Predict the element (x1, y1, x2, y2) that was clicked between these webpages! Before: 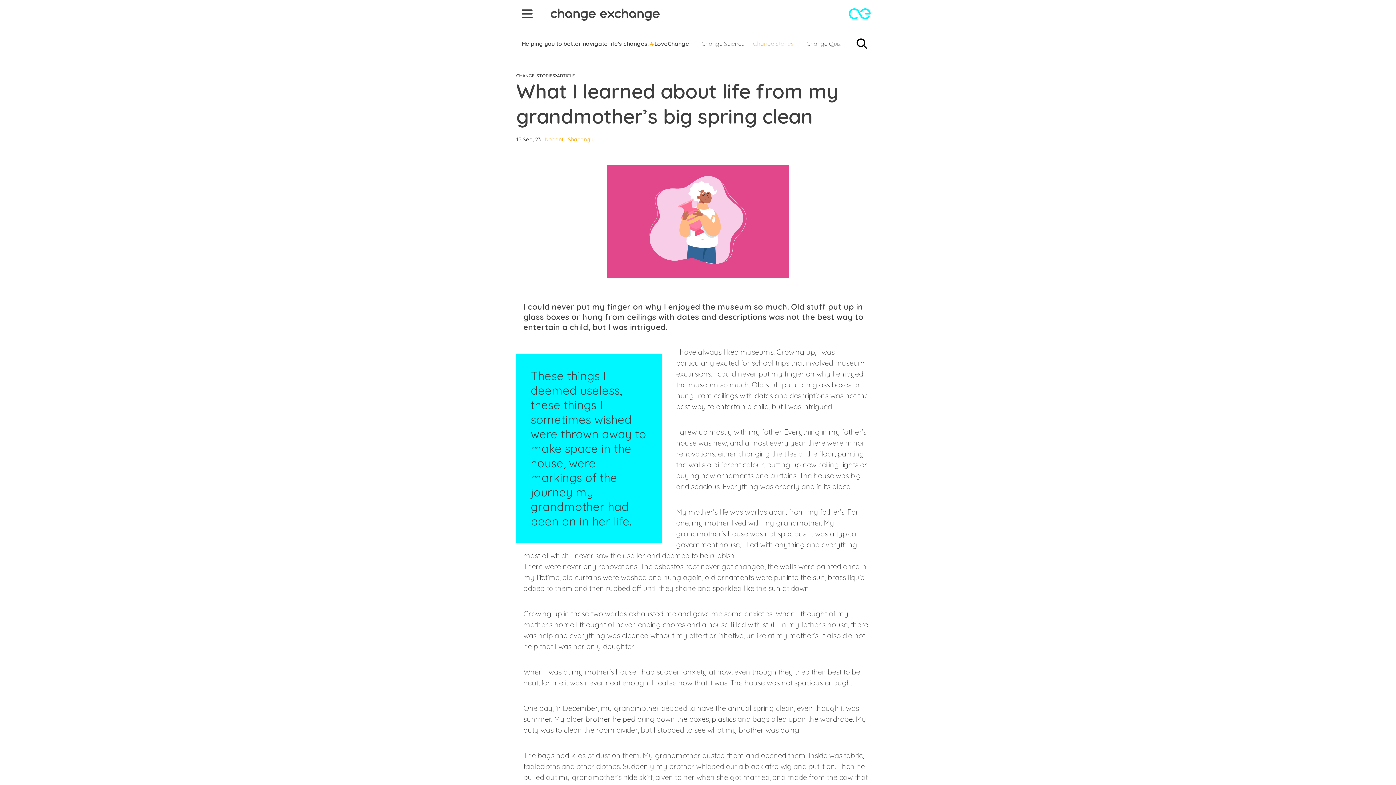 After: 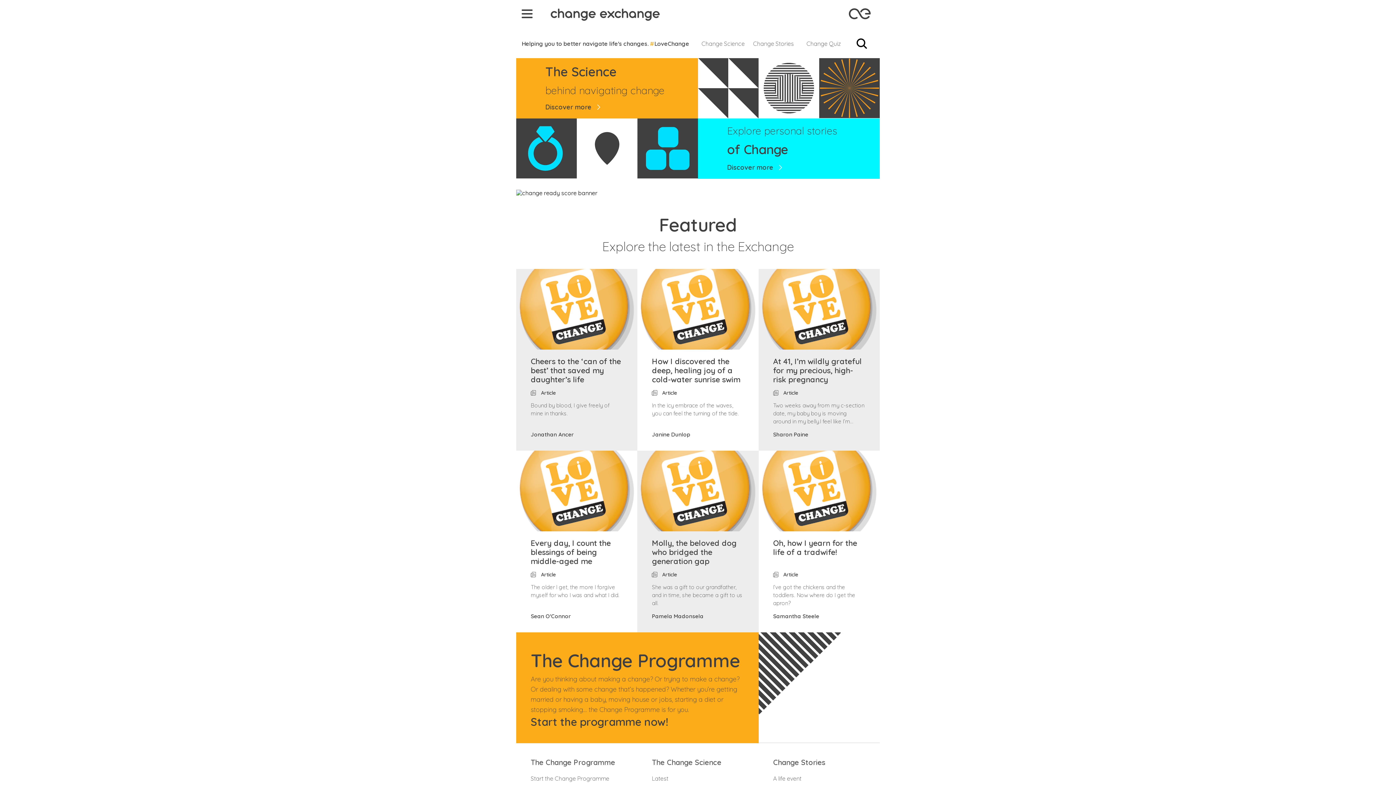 Action: bbox: (849, 8, 921, 20)